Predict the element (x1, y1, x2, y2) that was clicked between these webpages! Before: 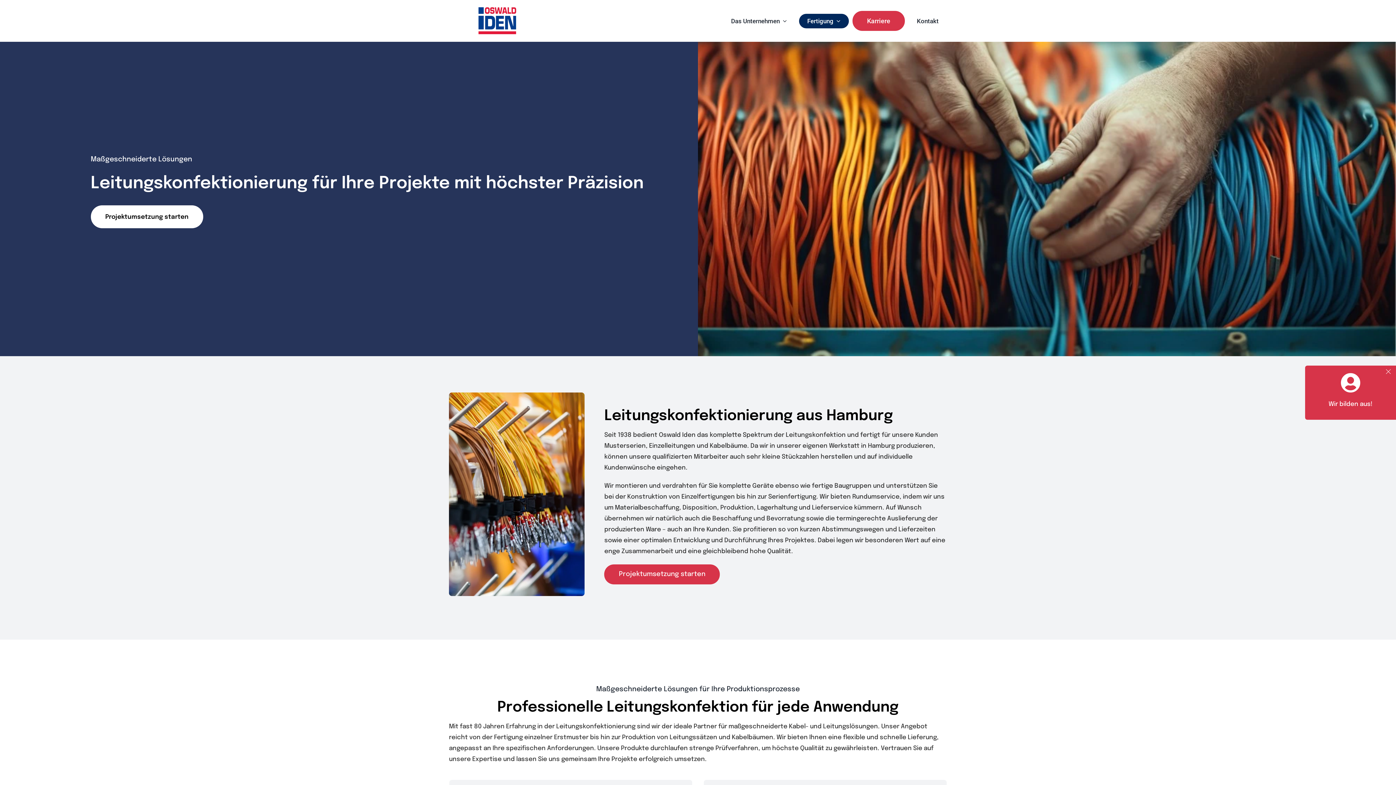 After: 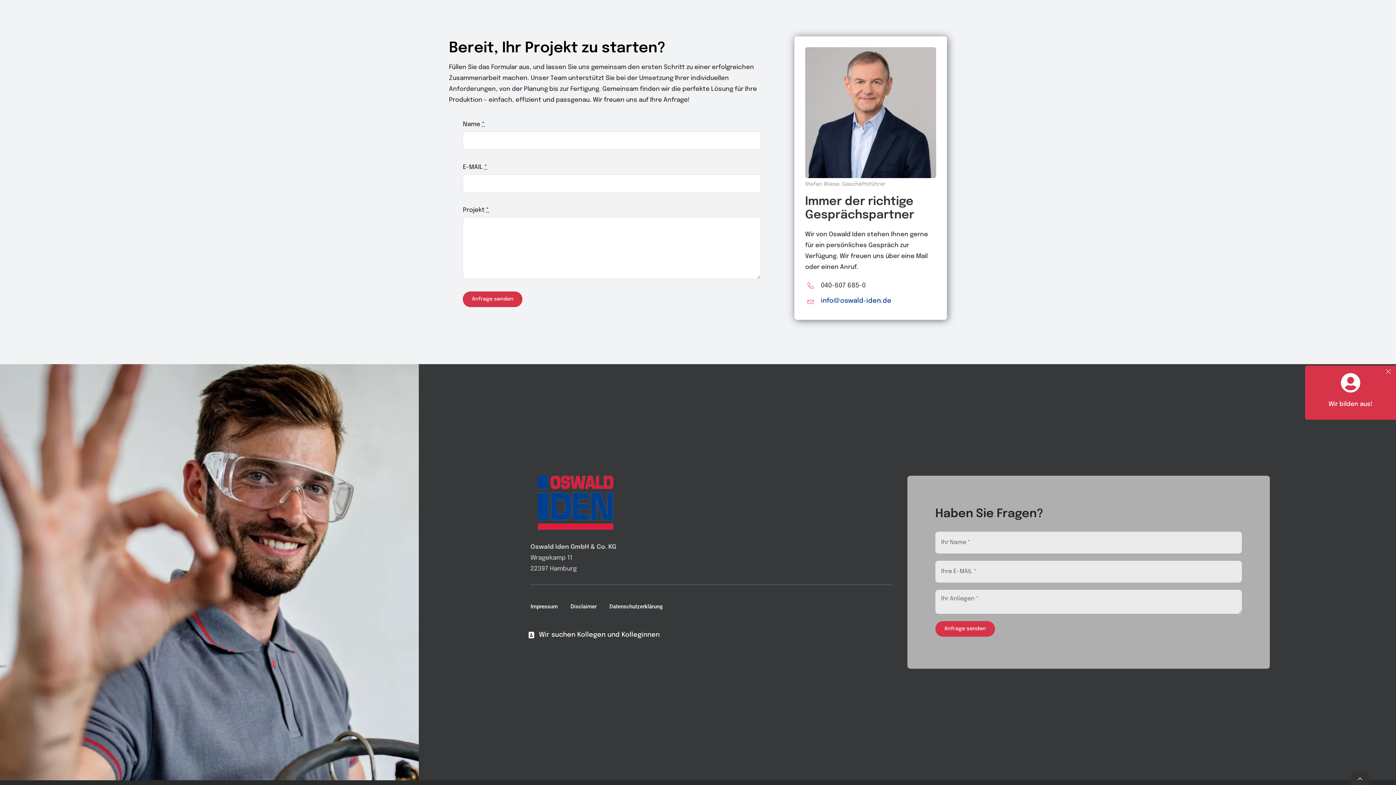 Action: bbox: (604, 564, 720, 584) label: Projektumsetzung starten